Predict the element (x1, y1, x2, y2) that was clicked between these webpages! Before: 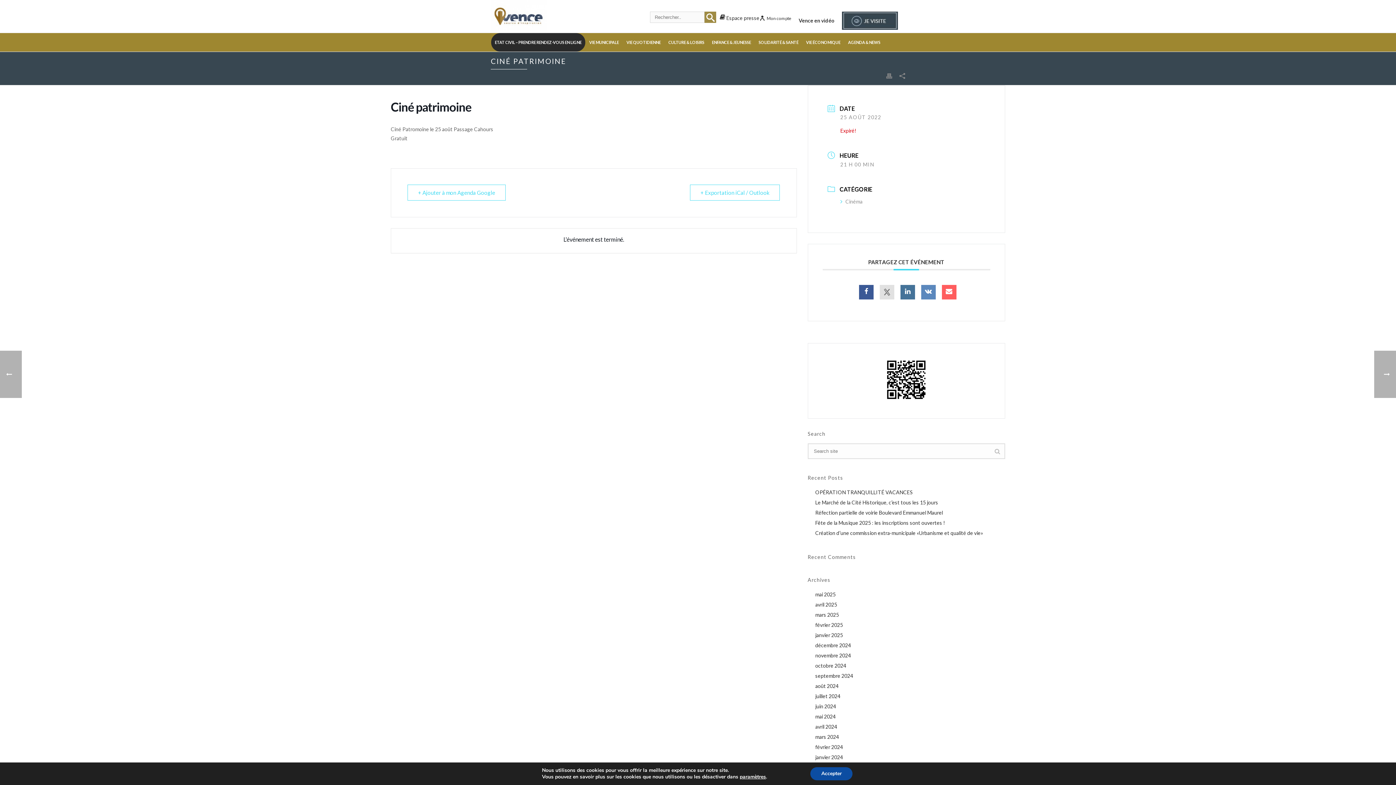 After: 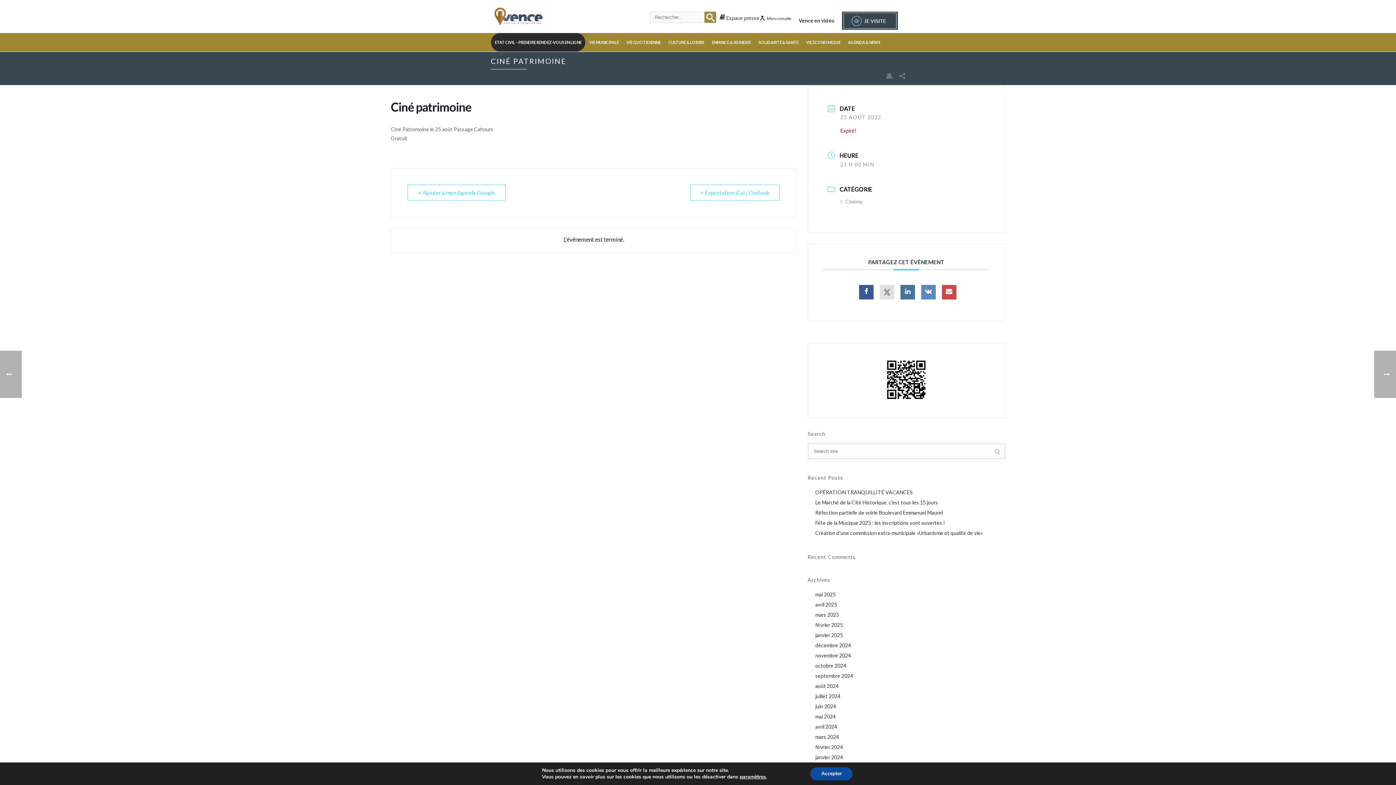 Action: bbox: (942, 285, 956, 299)